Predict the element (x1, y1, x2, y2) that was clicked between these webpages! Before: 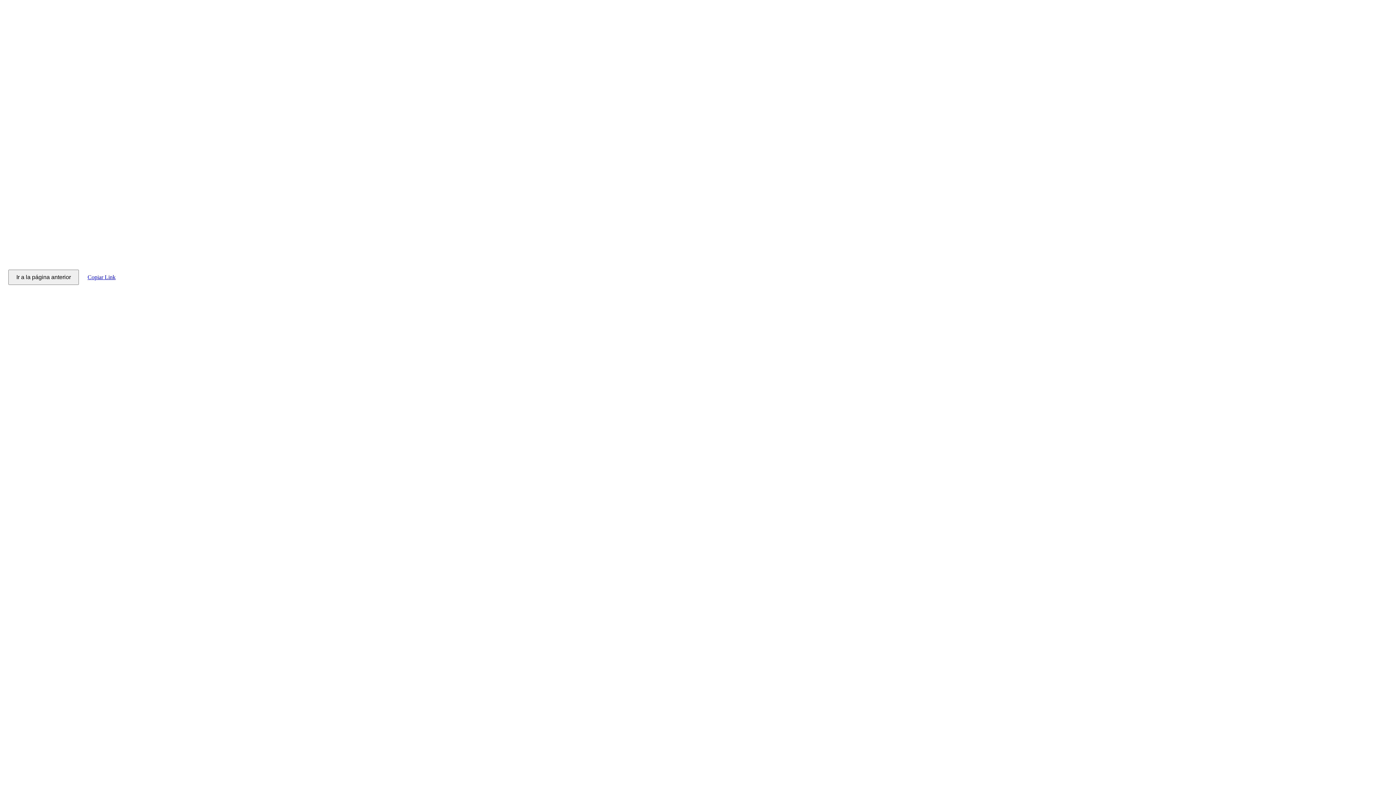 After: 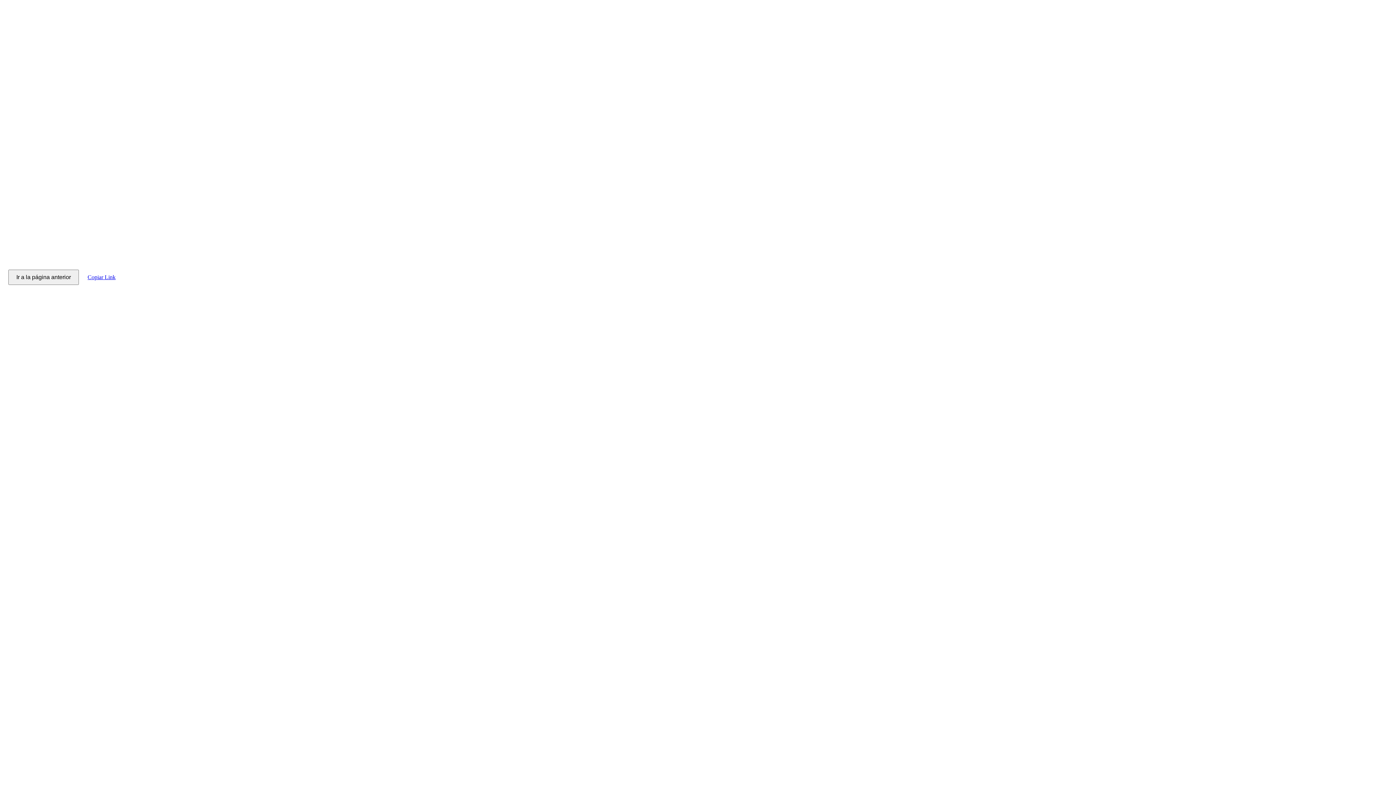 Action: label: Copiar Link bbox: (80, 270, 122, 284)